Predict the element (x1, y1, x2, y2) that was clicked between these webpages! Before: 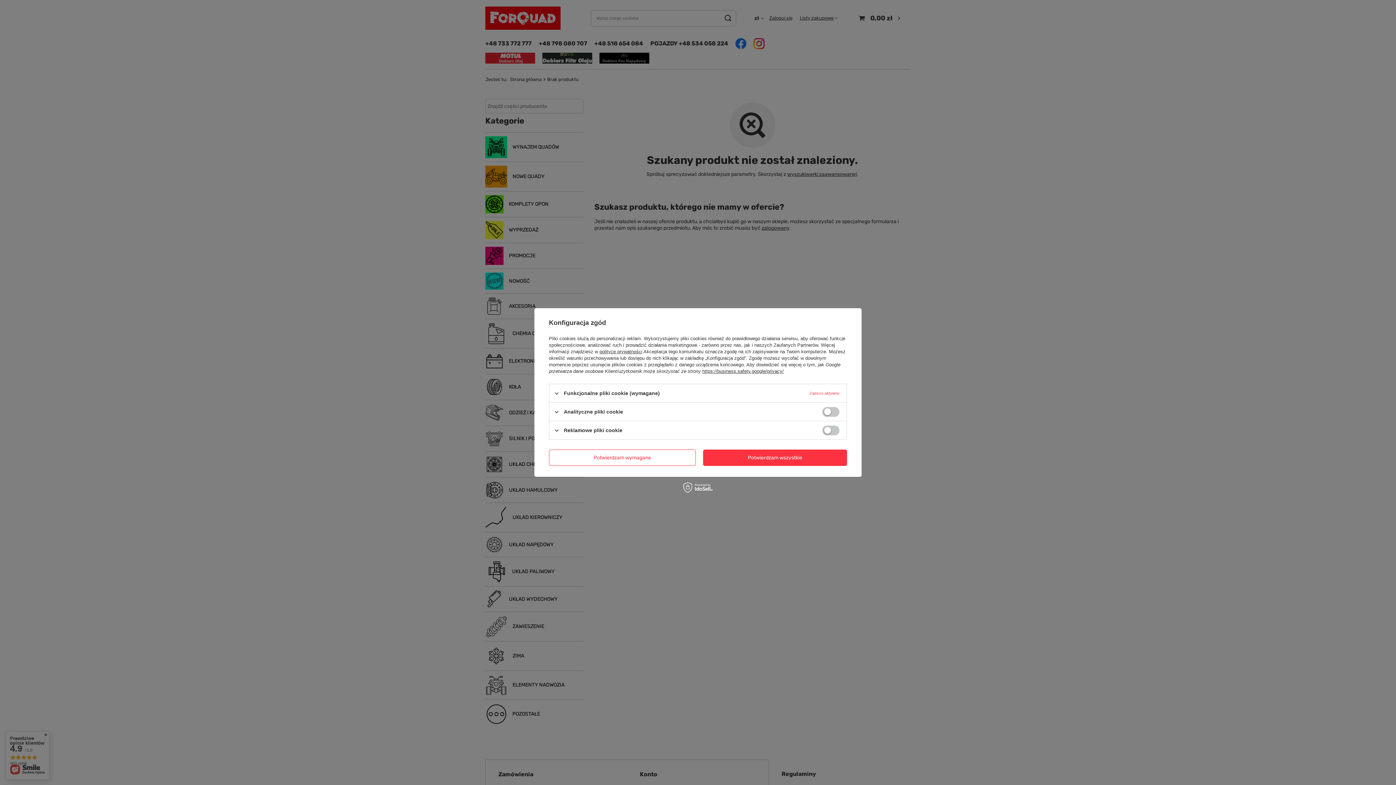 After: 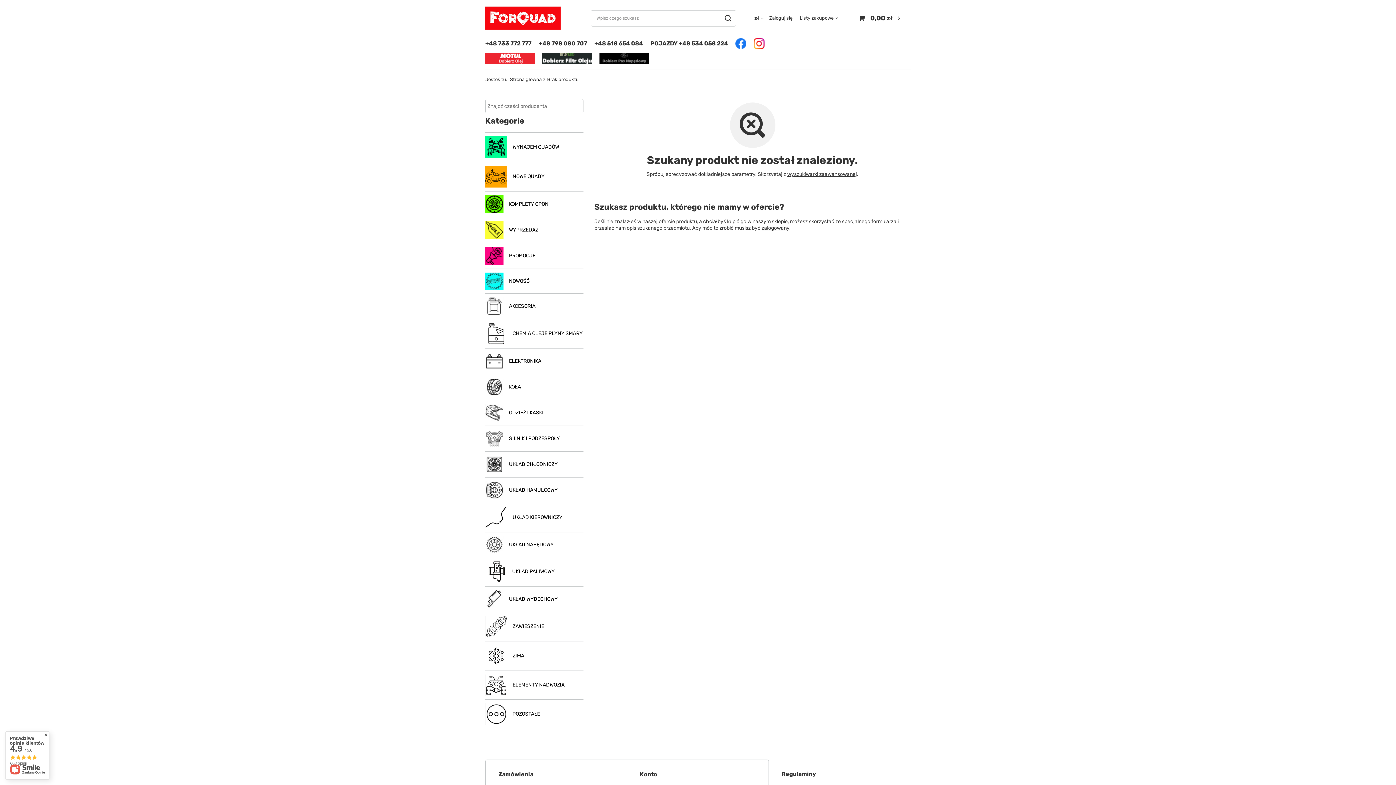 Action: bbox: (549, 449, 696, 466) label: Potwierdzam wymagane